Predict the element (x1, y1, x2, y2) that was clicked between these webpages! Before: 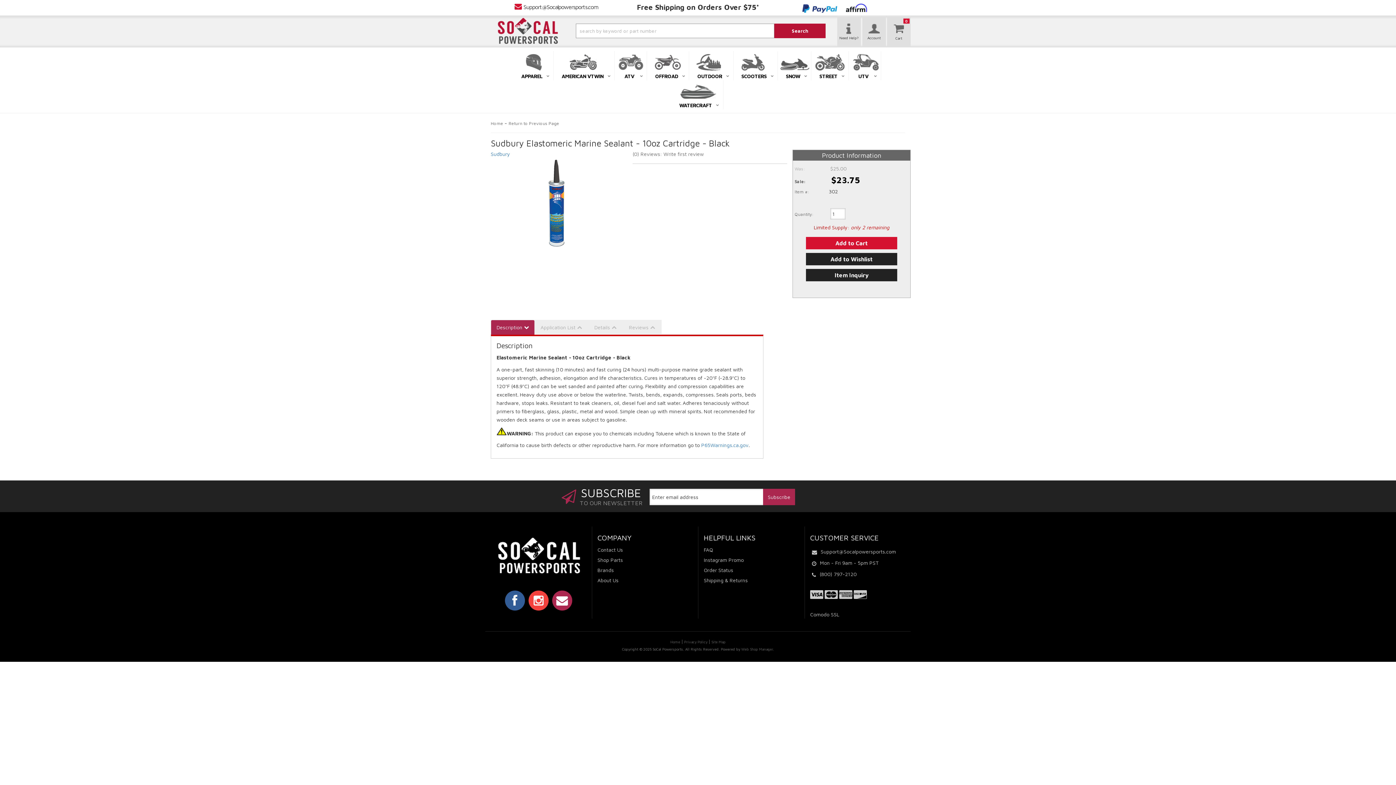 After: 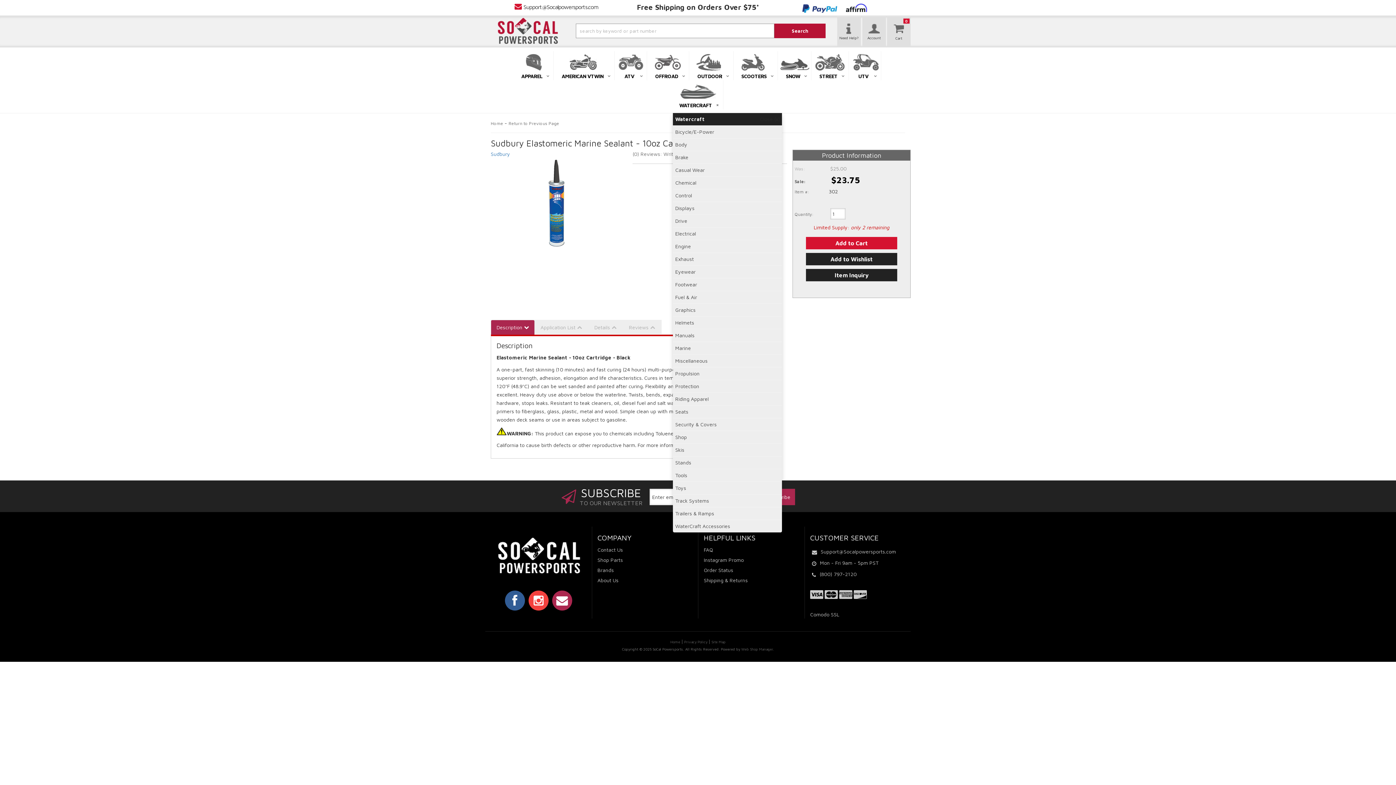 Action: label: WATERCRAFT bbox: (672, 80, 723, 110)